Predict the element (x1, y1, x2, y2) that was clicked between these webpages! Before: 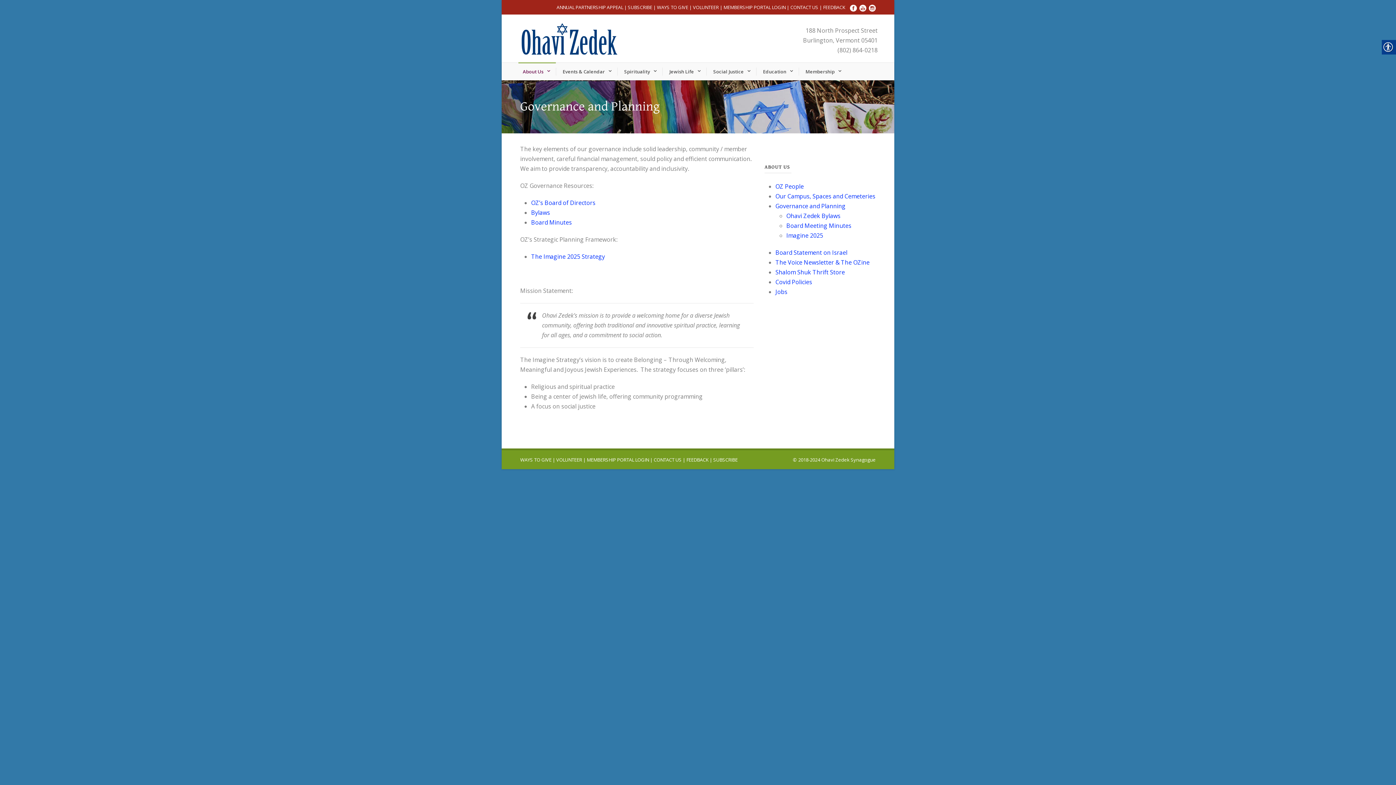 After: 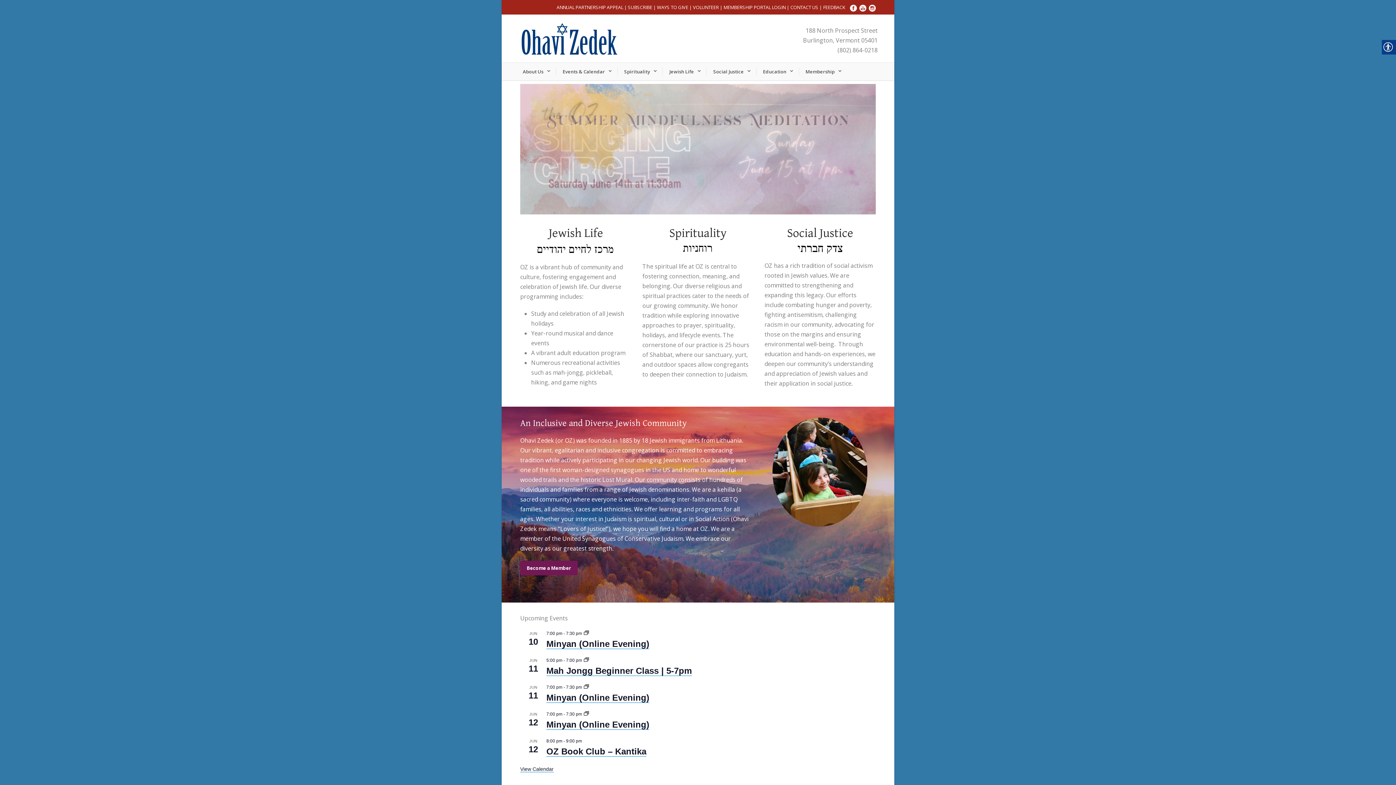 Action: bbox: (520, 37, 618, 43)